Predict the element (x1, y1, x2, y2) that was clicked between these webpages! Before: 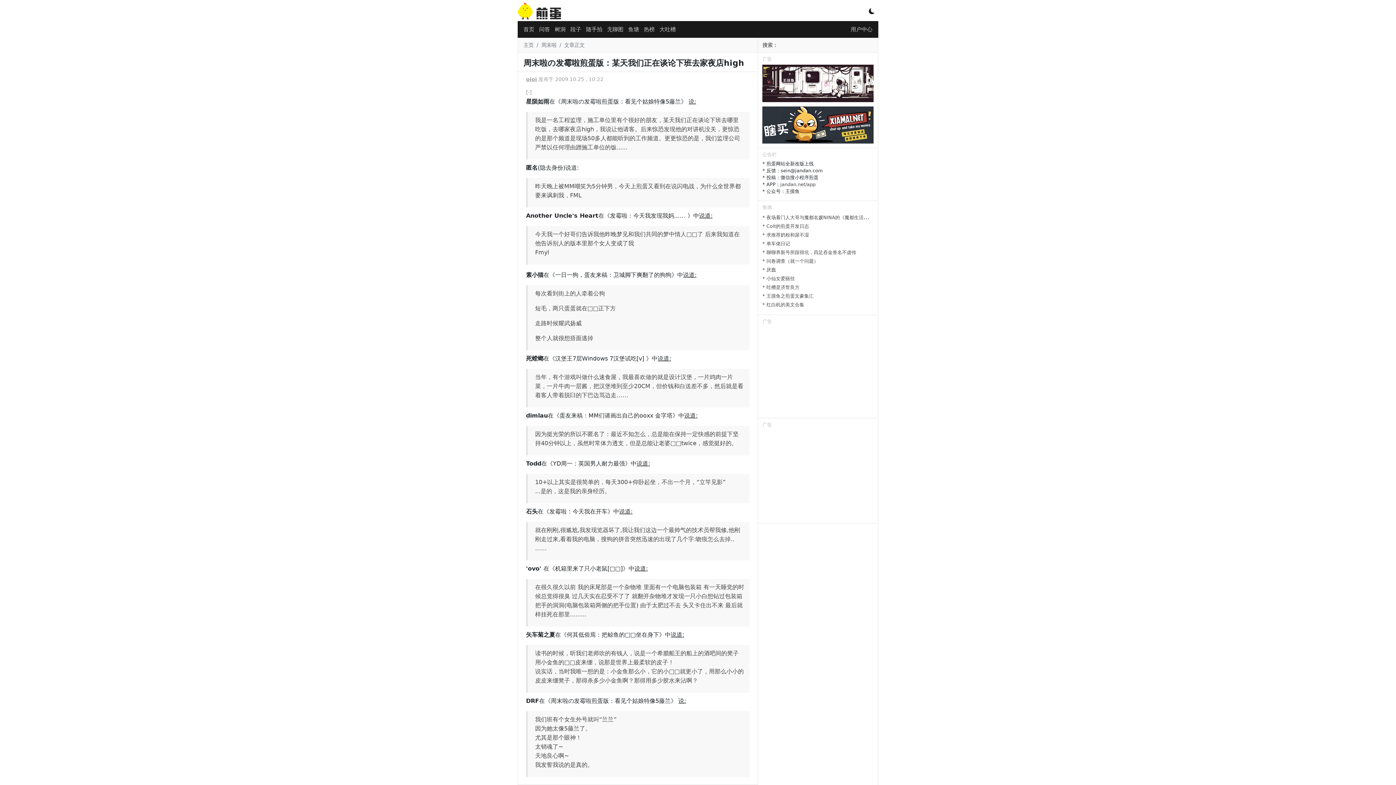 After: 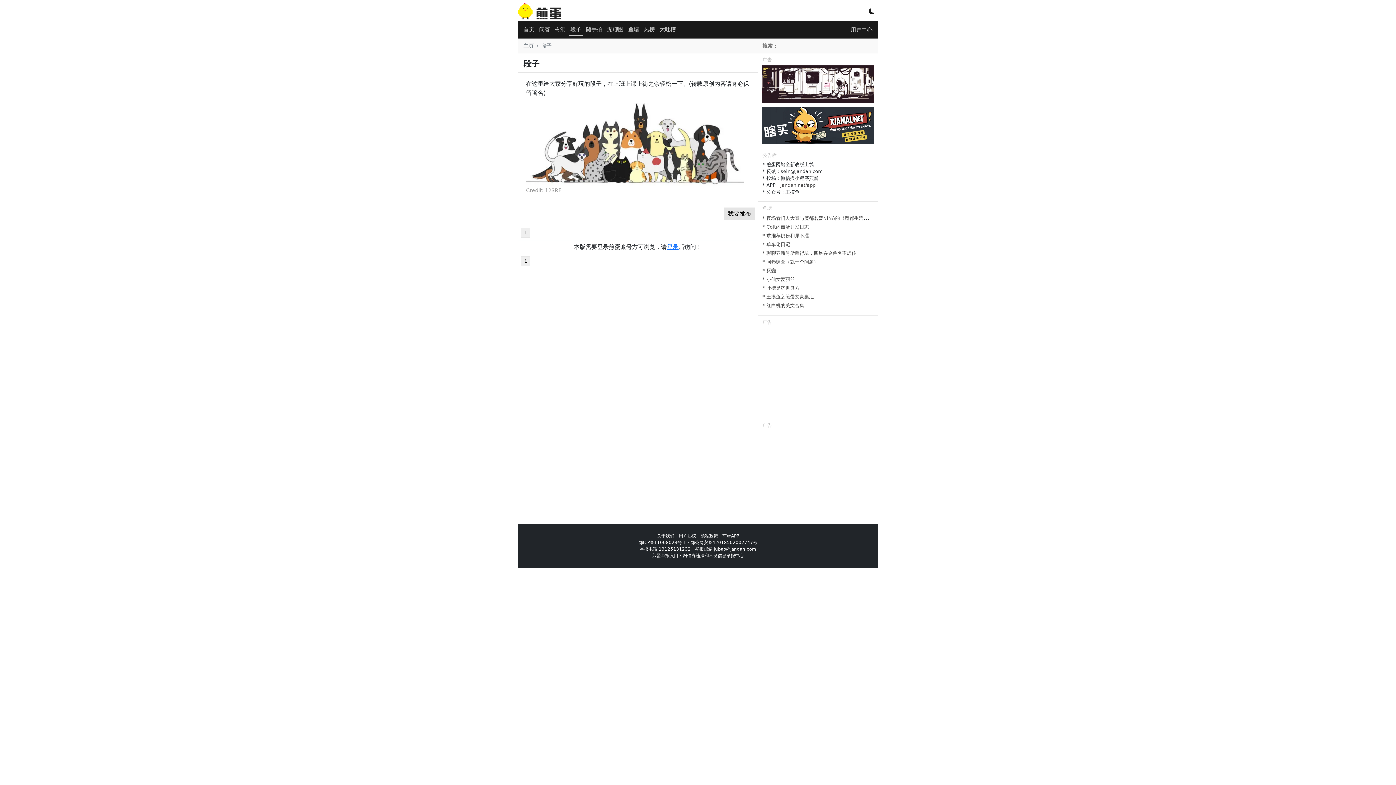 Action: label: 段子 bbox: (569, 24, 582, 34)